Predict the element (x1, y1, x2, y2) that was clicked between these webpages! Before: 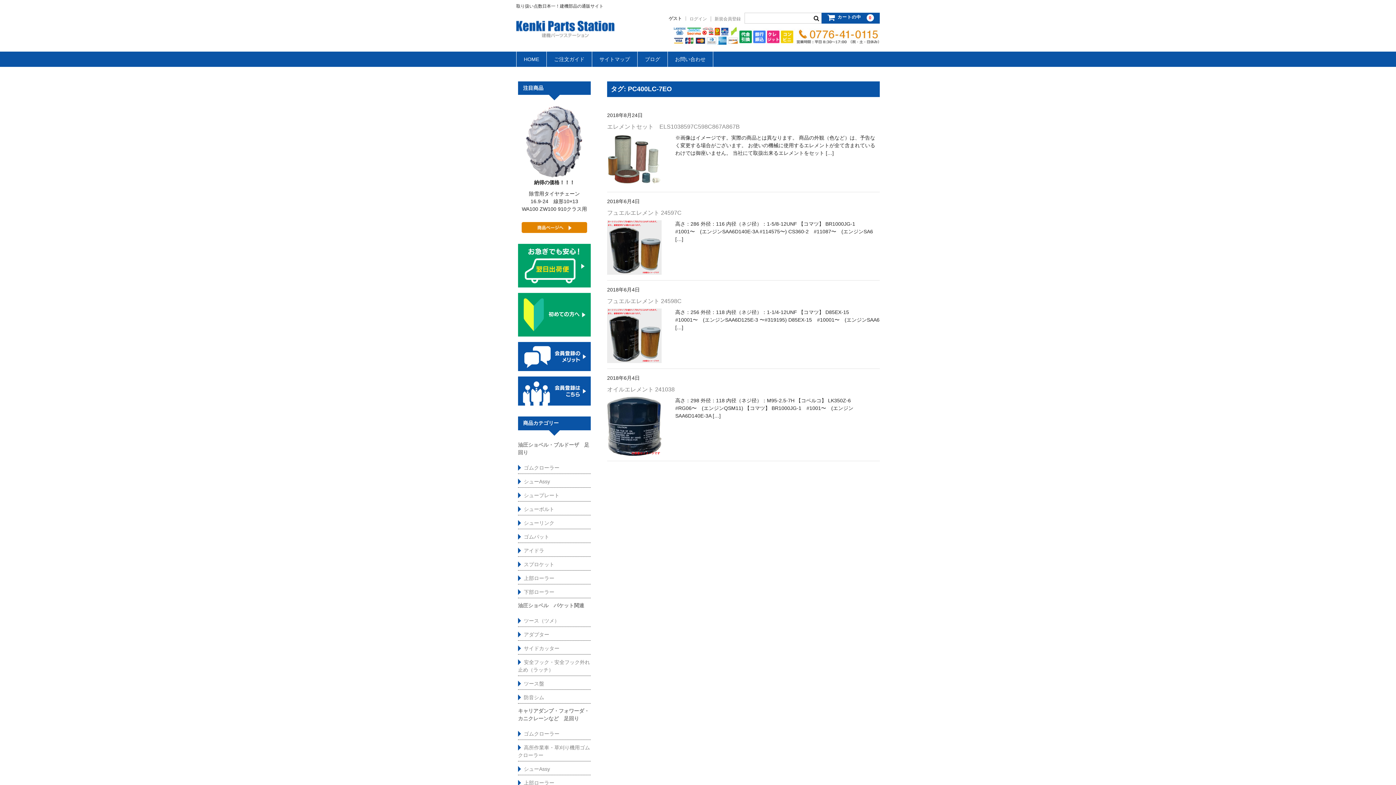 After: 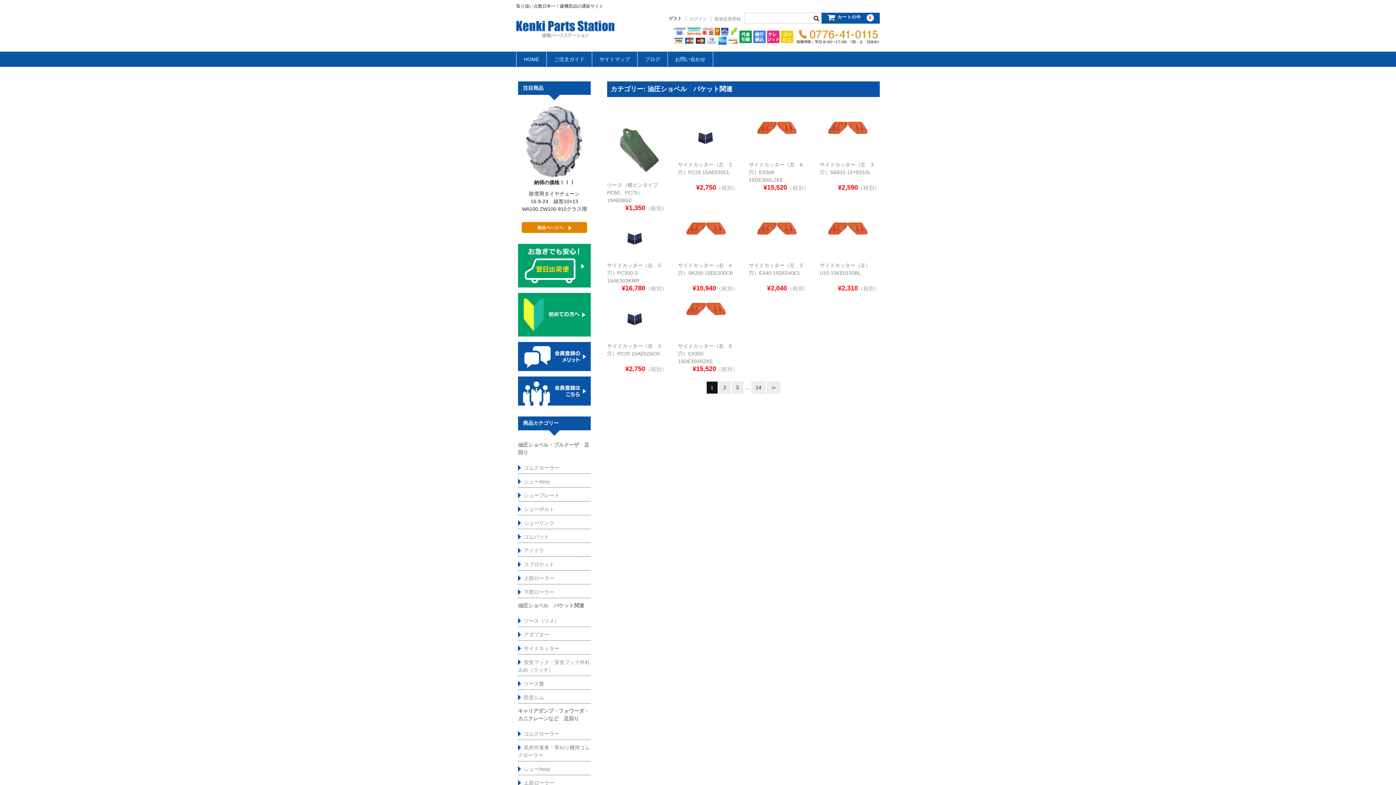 Action: label: 油圧ショベル　バケット関連 bbox: (518, 602, 584, 608)